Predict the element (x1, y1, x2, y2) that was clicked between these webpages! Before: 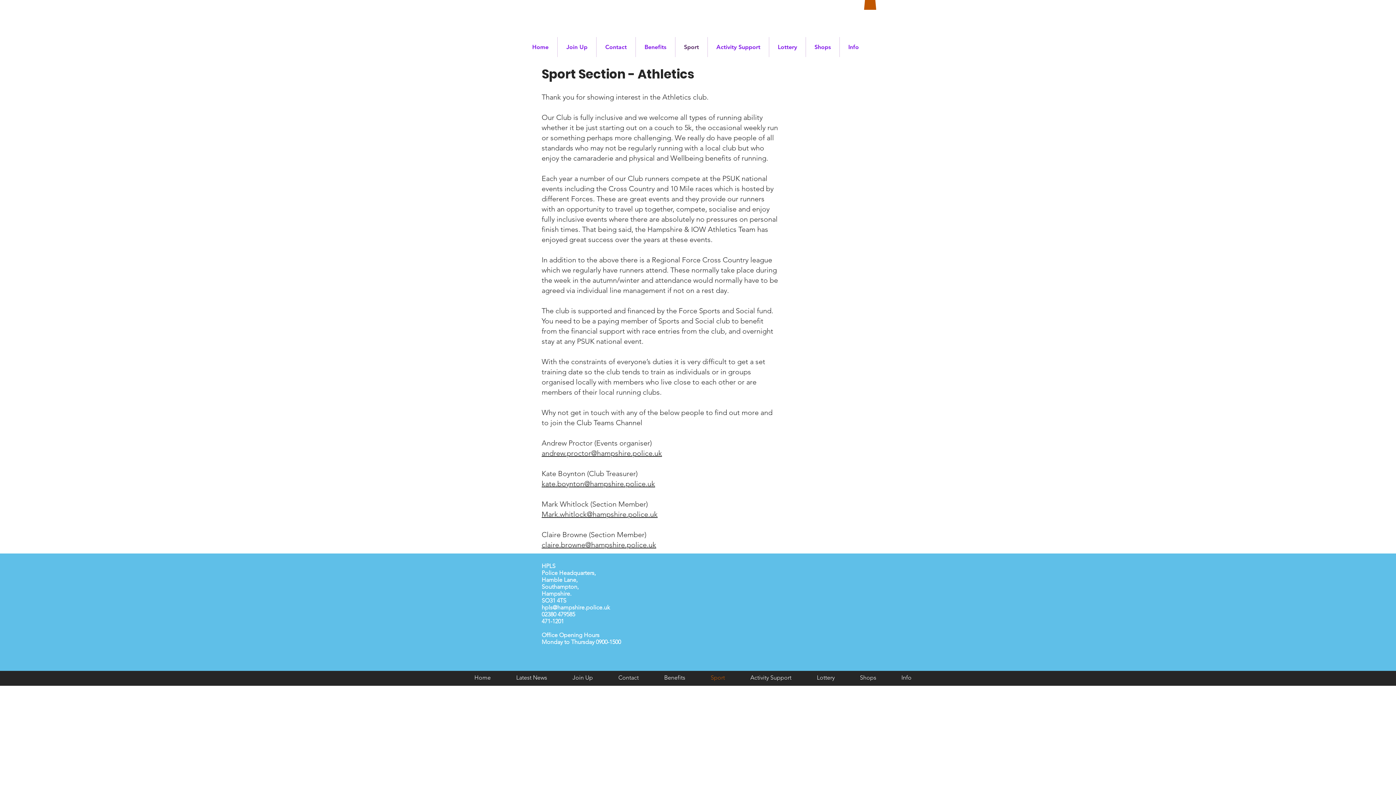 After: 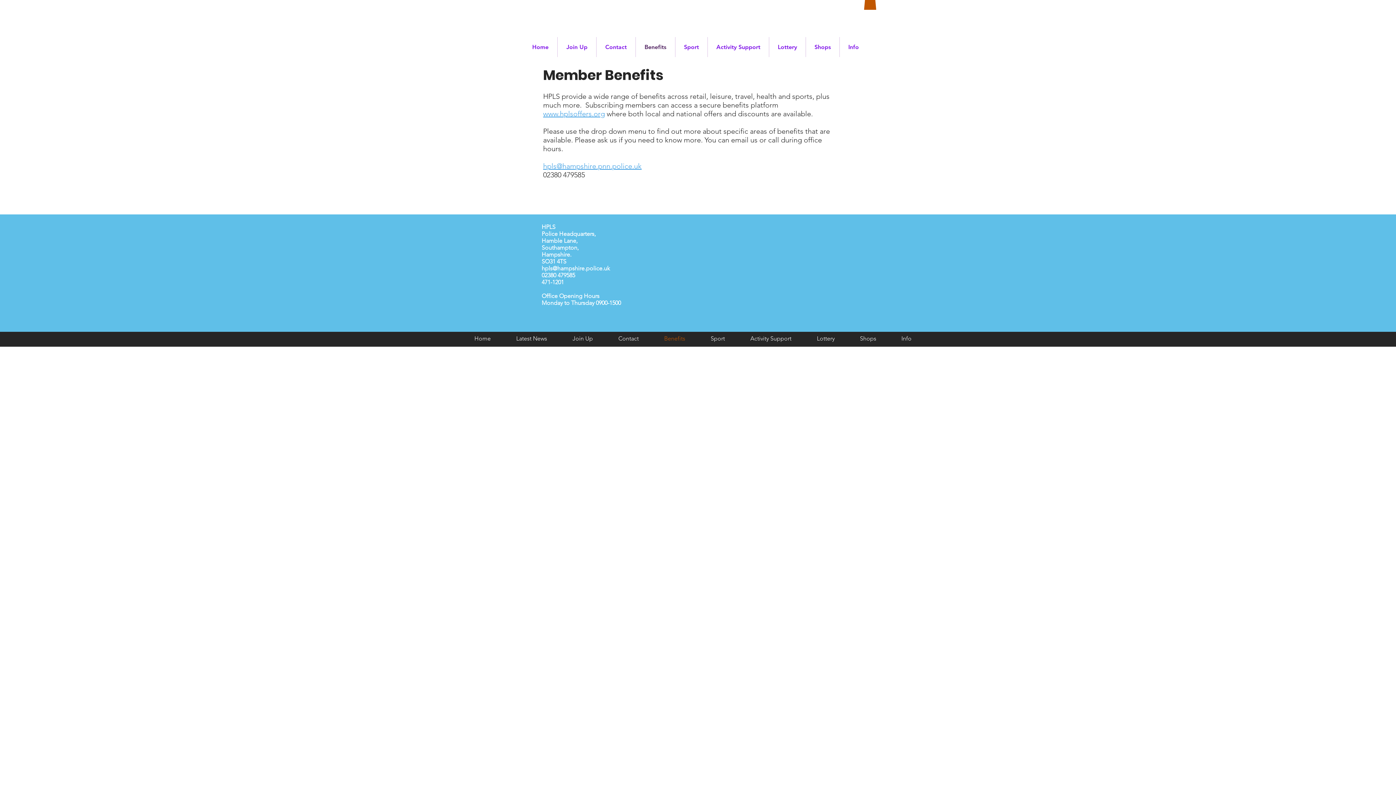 Action: bbox: (636, 37, 675, 57) label: Benefits